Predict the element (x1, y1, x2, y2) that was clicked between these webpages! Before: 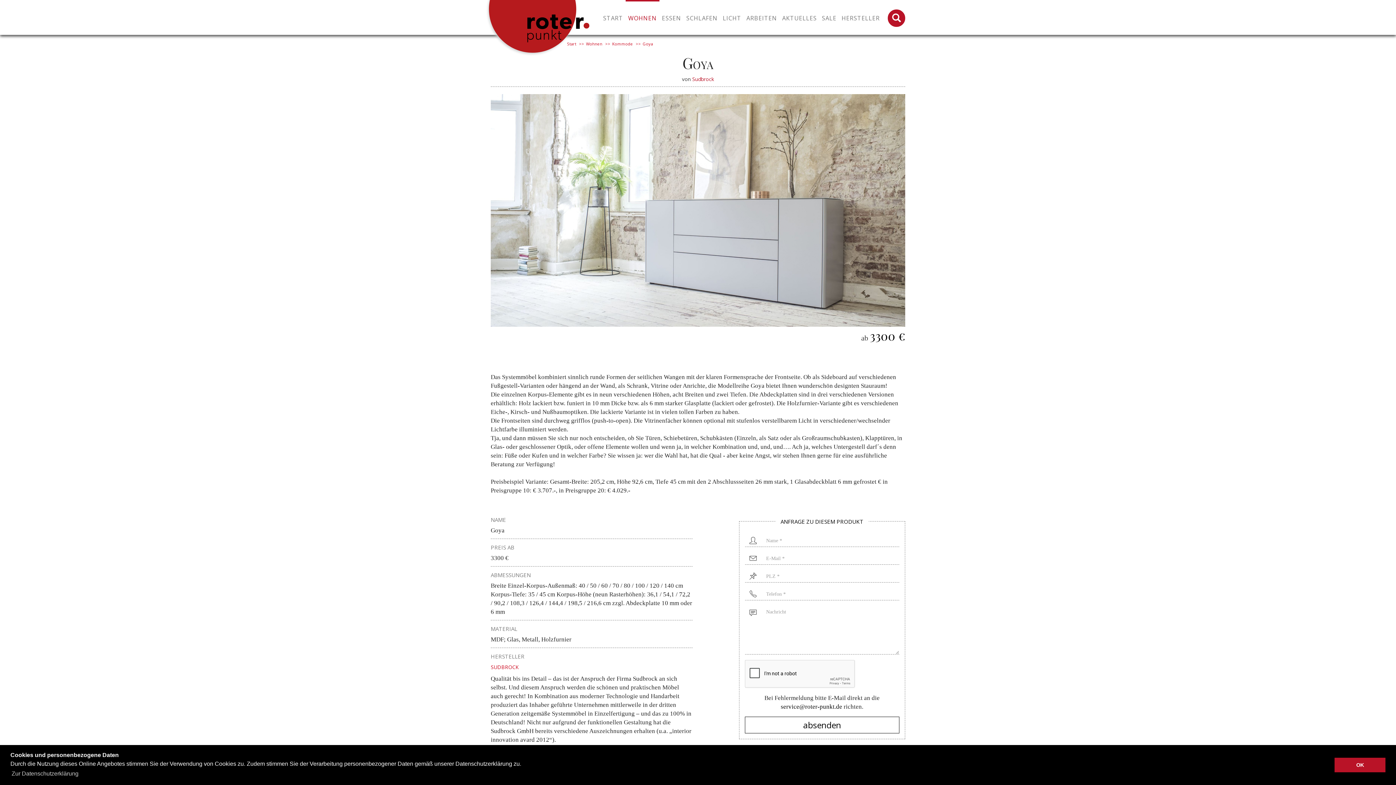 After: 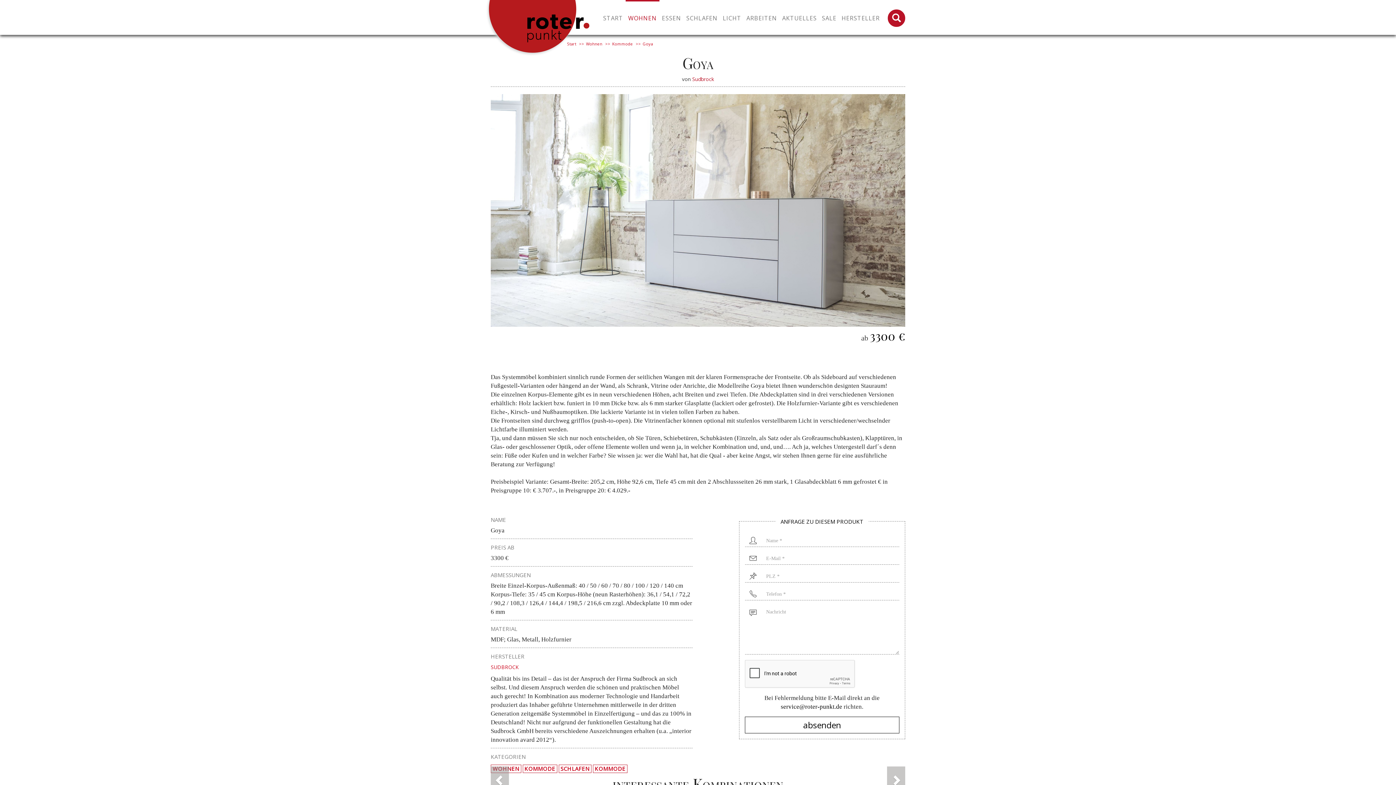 Action: label: dismiss cookie message bbox: (1334, 758, 1385, 772)